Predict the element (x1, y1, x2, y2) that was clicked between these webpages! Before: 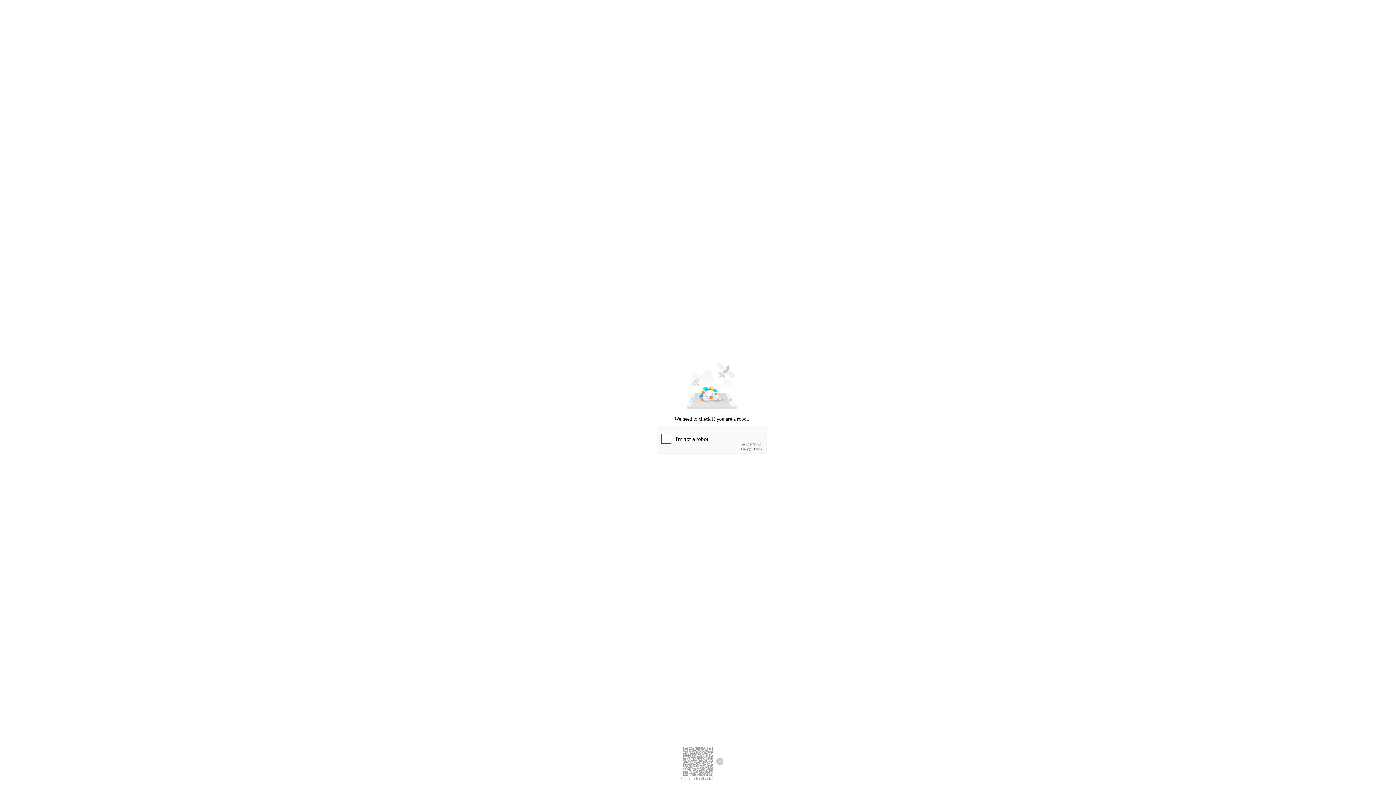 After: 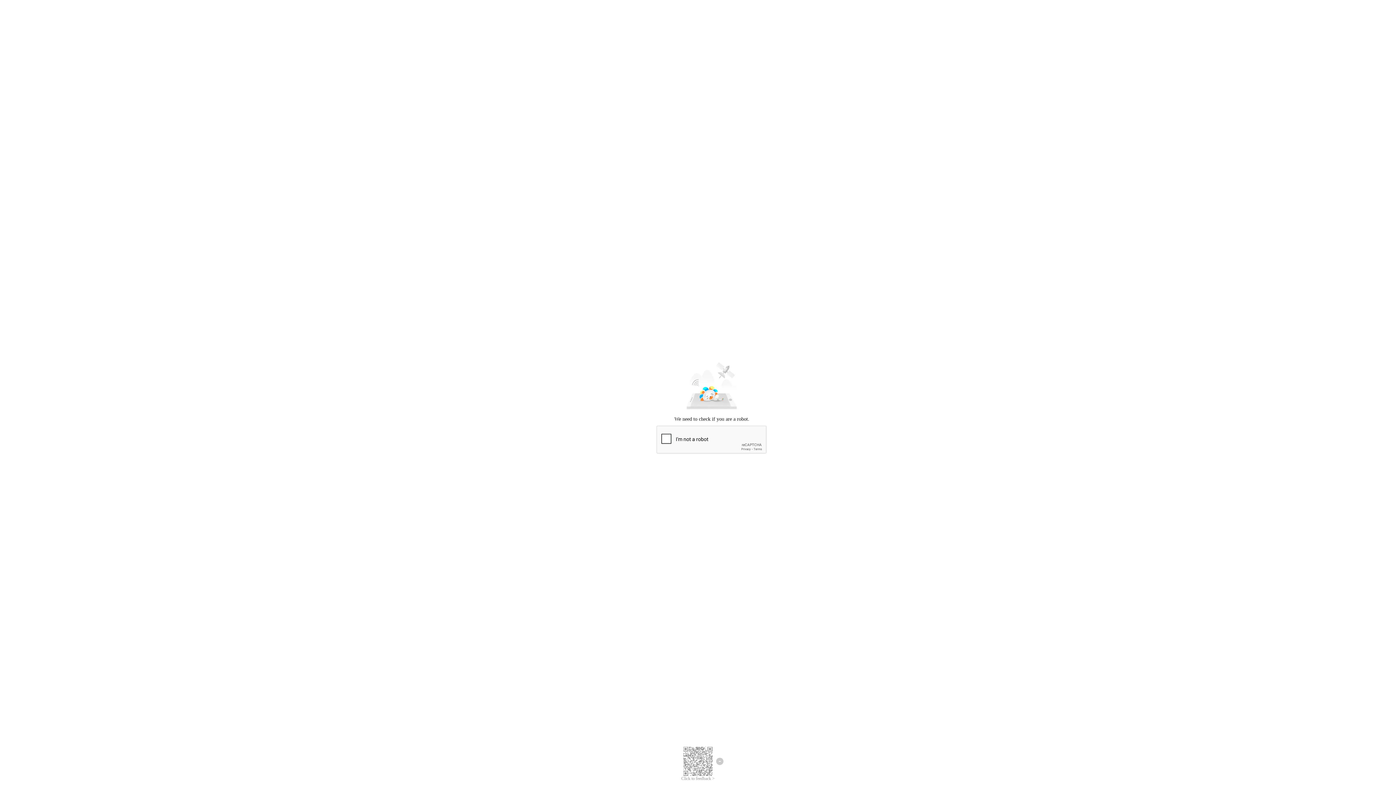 Action: bbox: (681, 776, 714, 781) label: Click to feedback >